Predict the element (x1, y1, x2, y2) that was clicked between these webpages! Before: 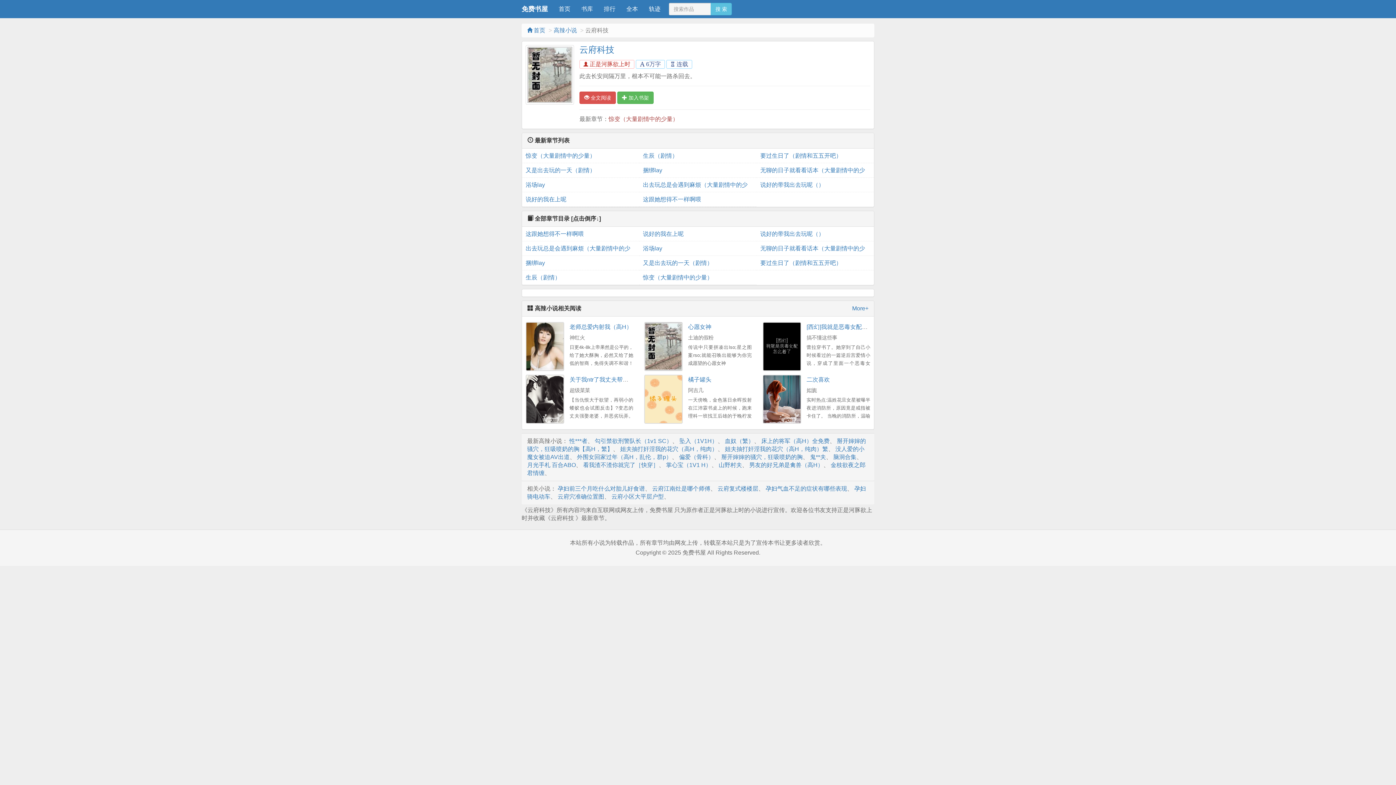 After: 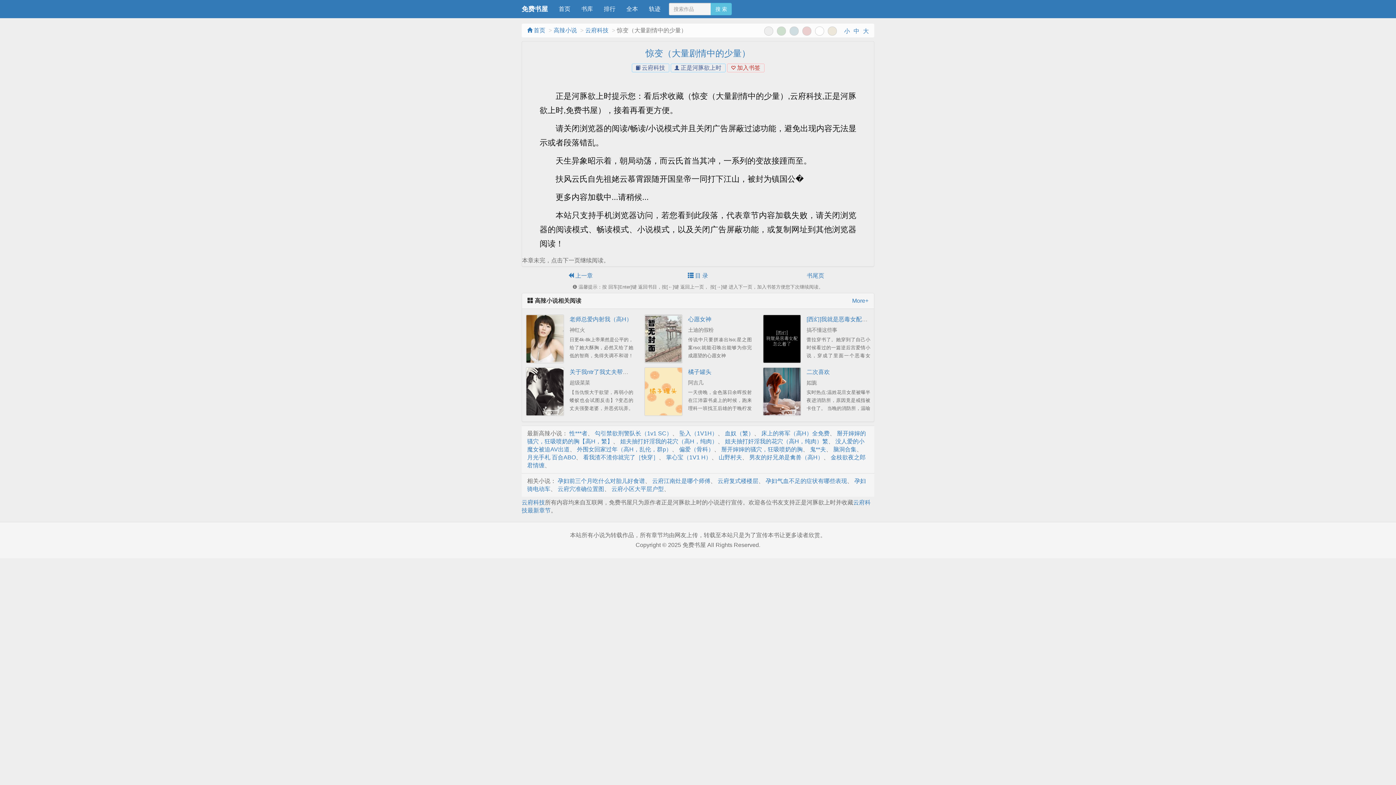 Action: bbox: (608, 116, 678, 122) label: 惊变（大量剧情中的少量）